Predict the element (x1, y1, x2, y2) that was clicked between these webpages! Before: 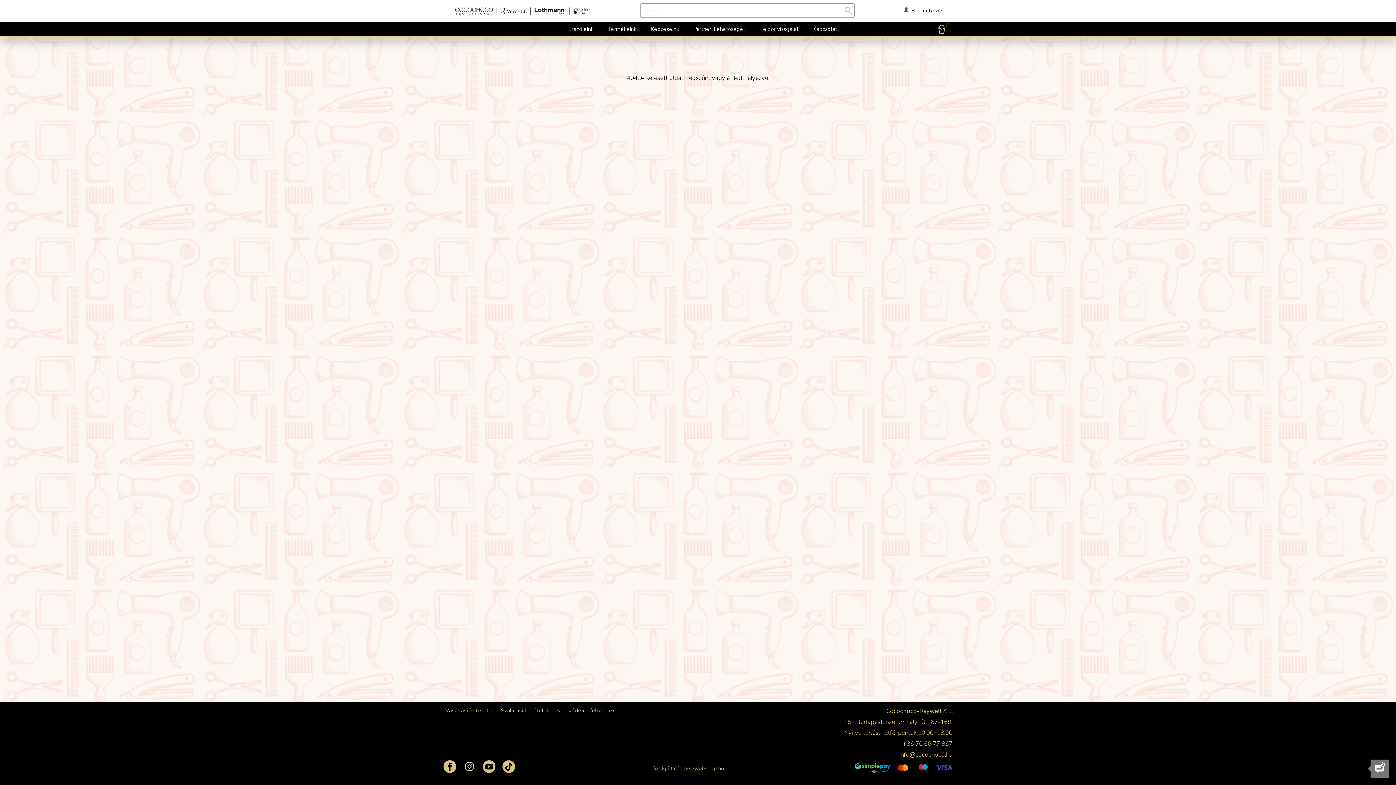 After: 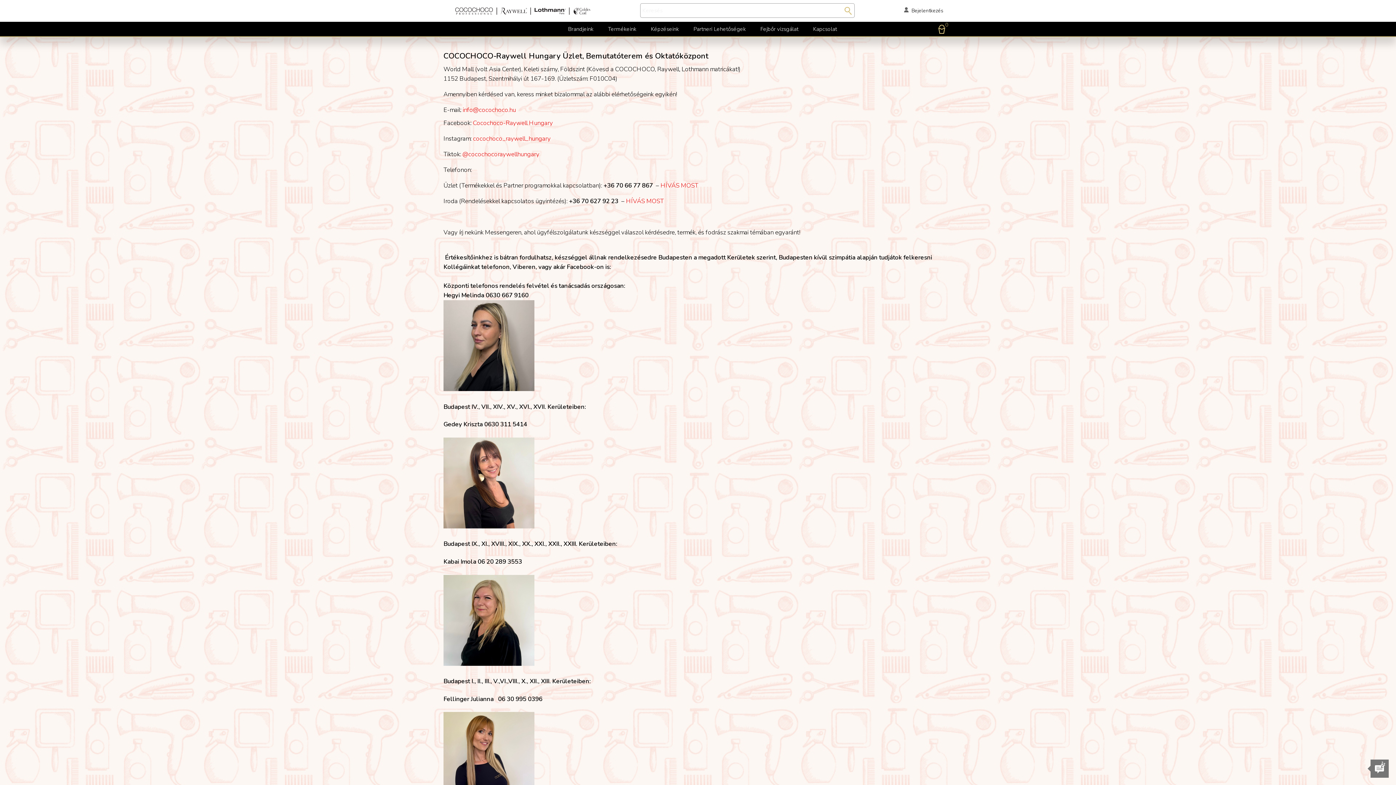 Action: label: Kapcsolat bbox: (806, 21, 844, 36)